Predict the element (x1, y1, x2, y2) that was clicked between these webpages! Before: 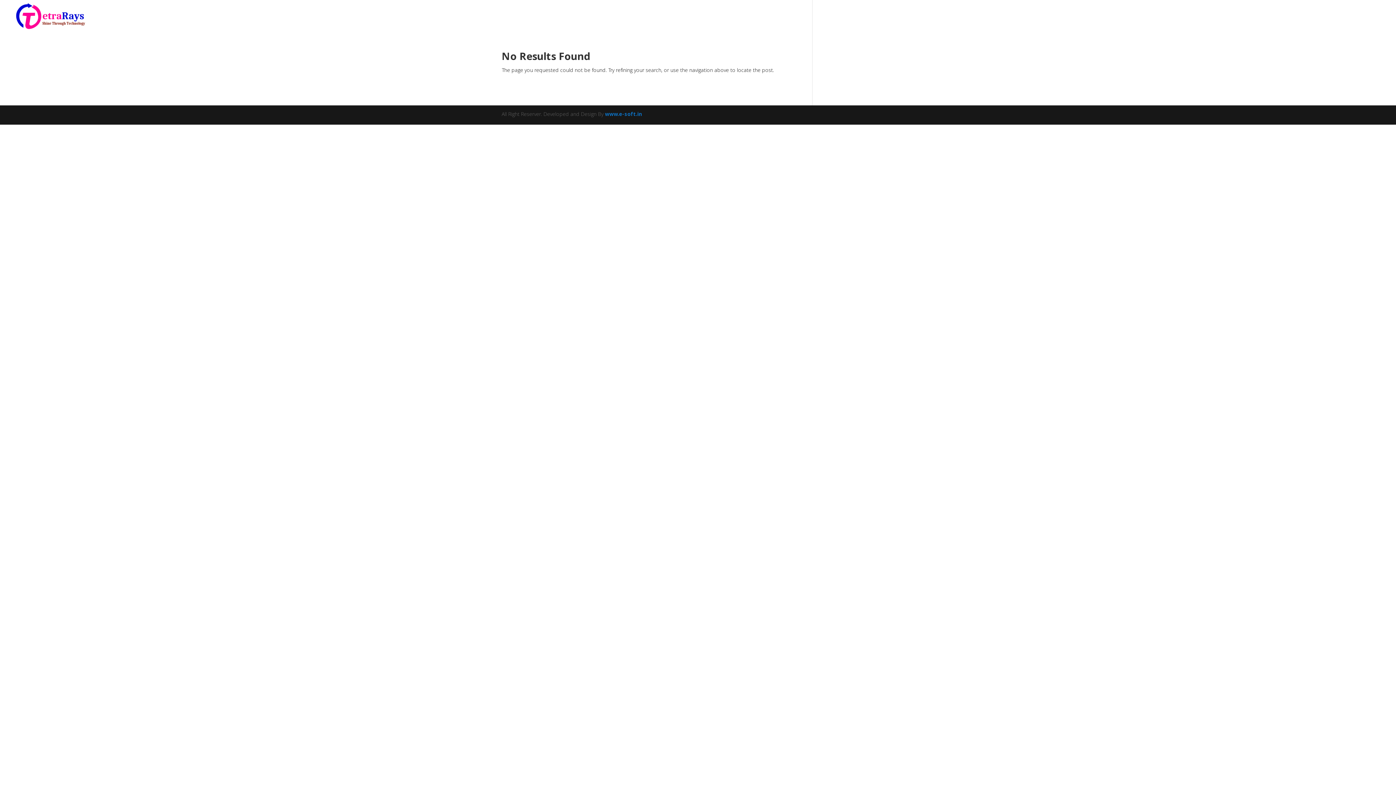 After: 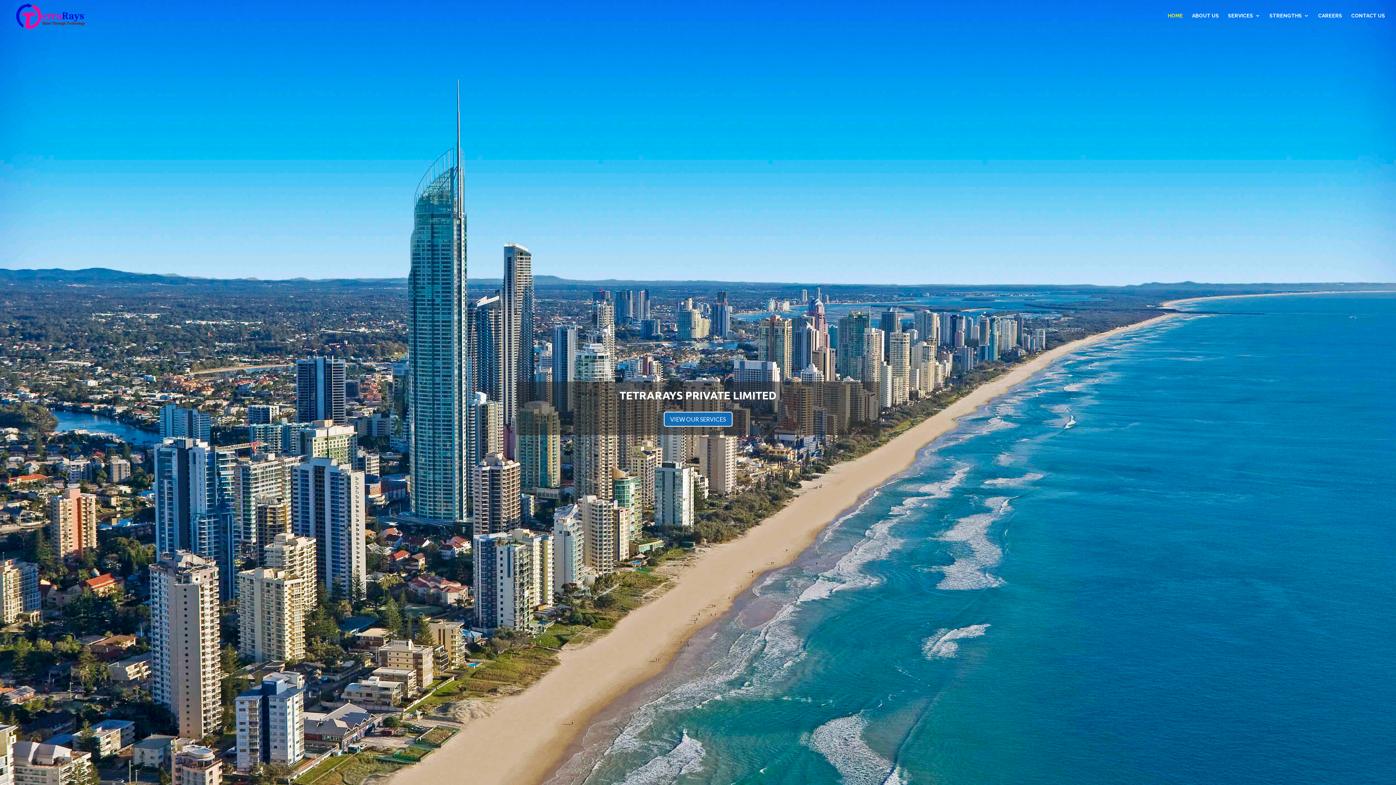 Action: bbox: (12, 12, 86, 18)